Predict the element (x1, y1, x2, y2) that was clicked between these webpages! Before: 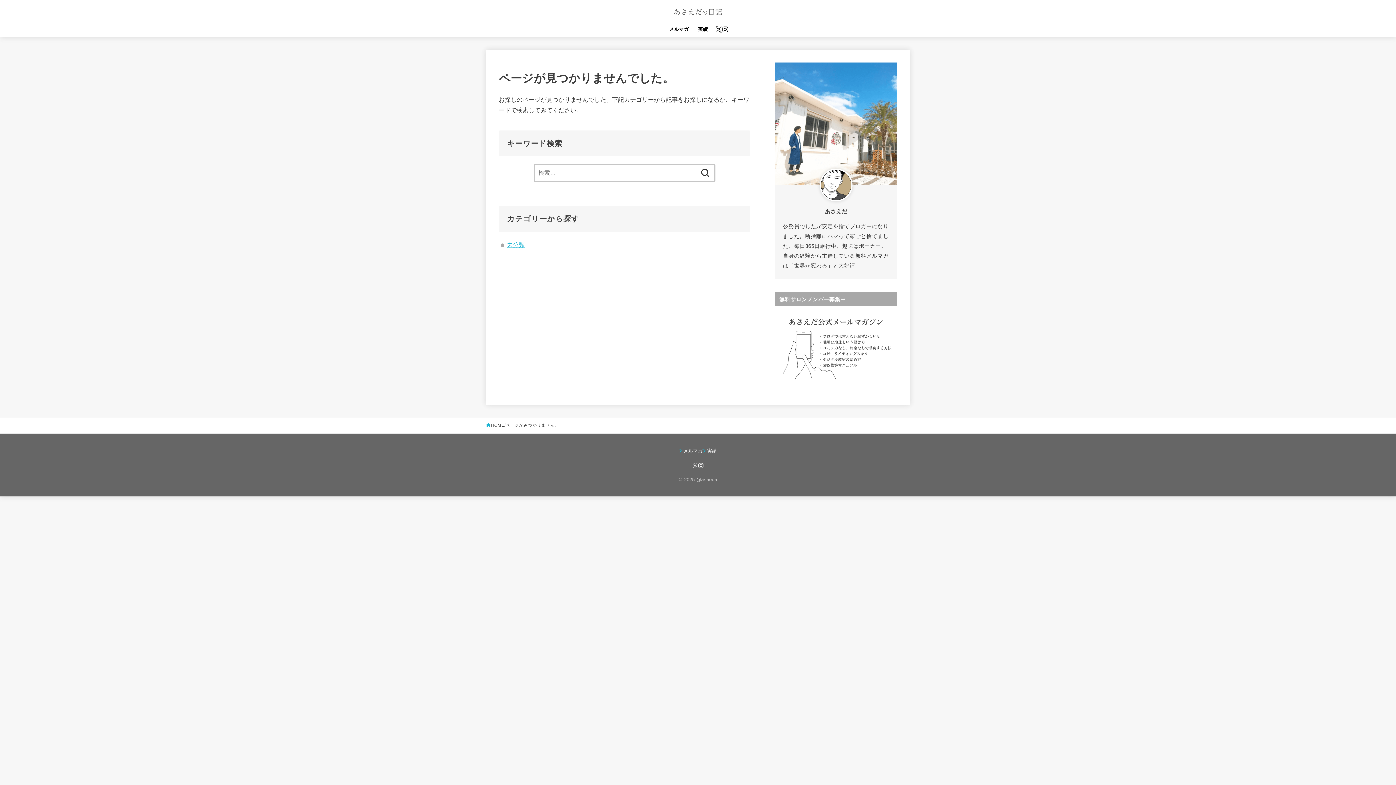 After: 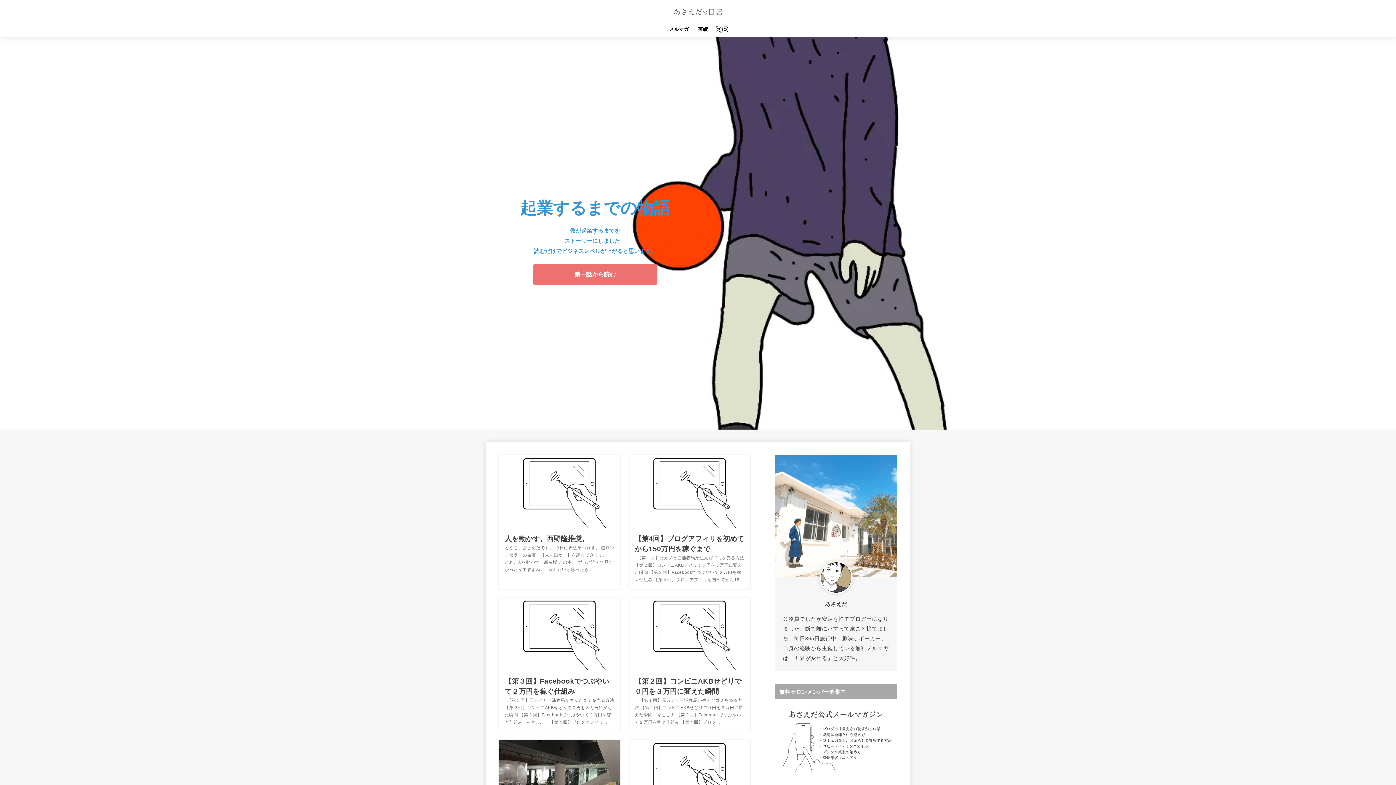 Action: bbox: (673, 3, 722, 19)